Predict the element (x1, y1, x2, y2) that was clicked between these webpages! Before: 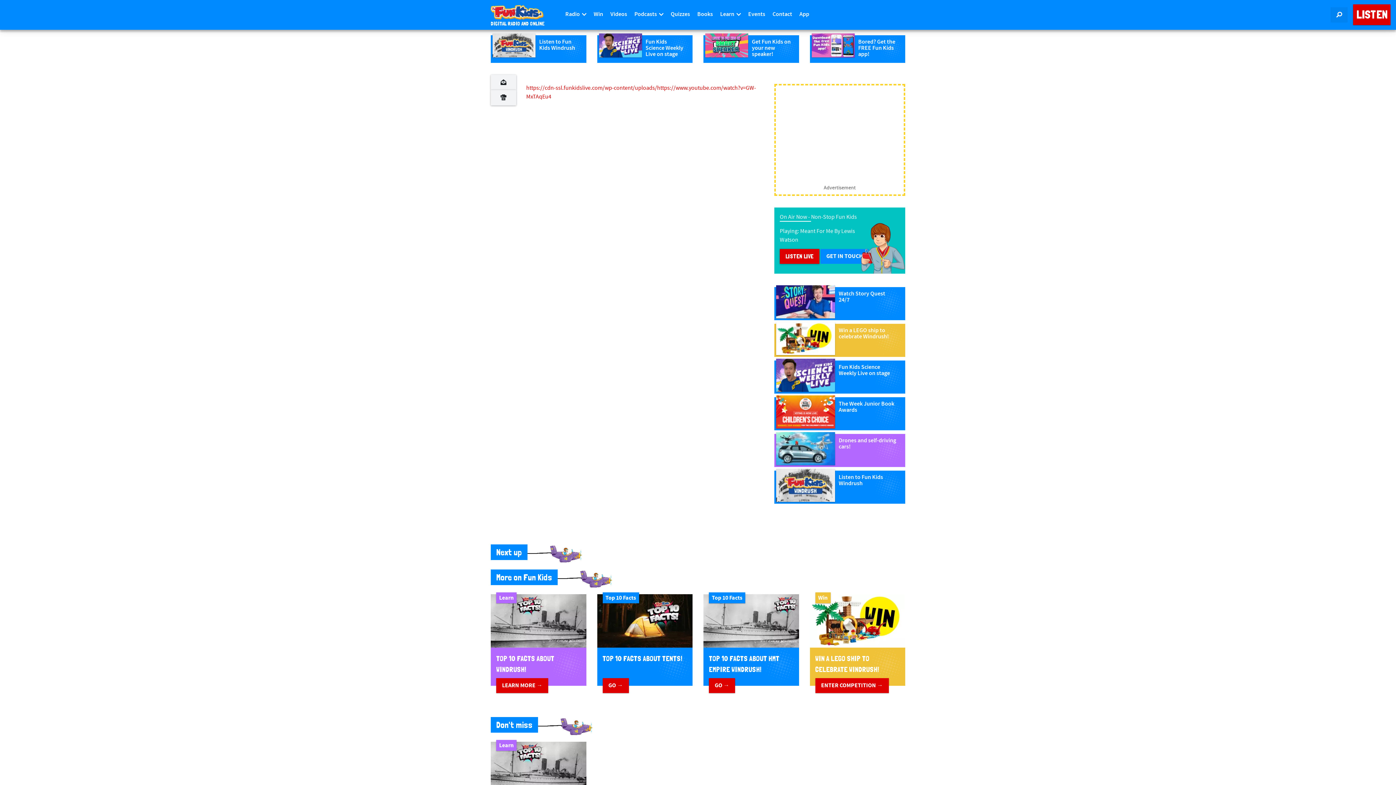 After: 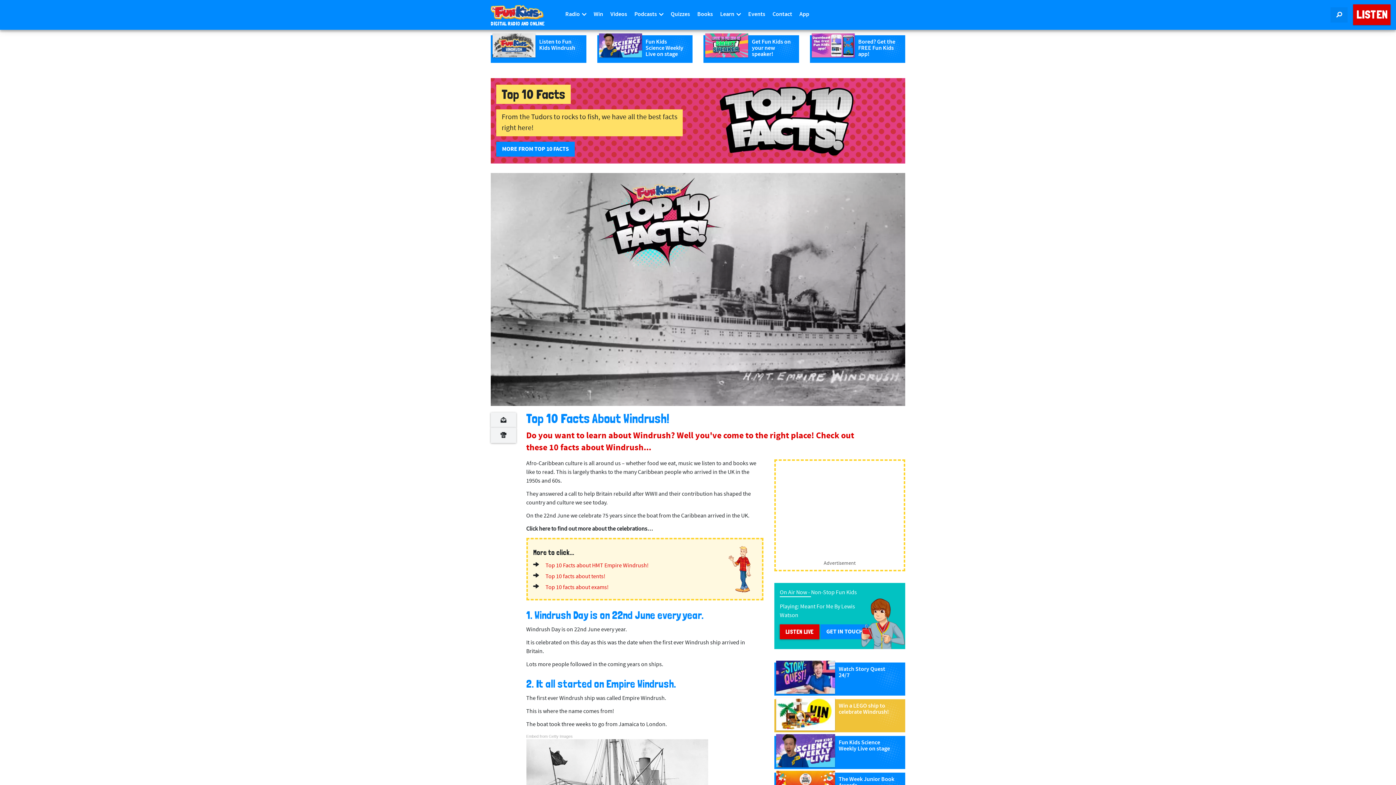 Action: bbox: (490, 594, 586, 648)